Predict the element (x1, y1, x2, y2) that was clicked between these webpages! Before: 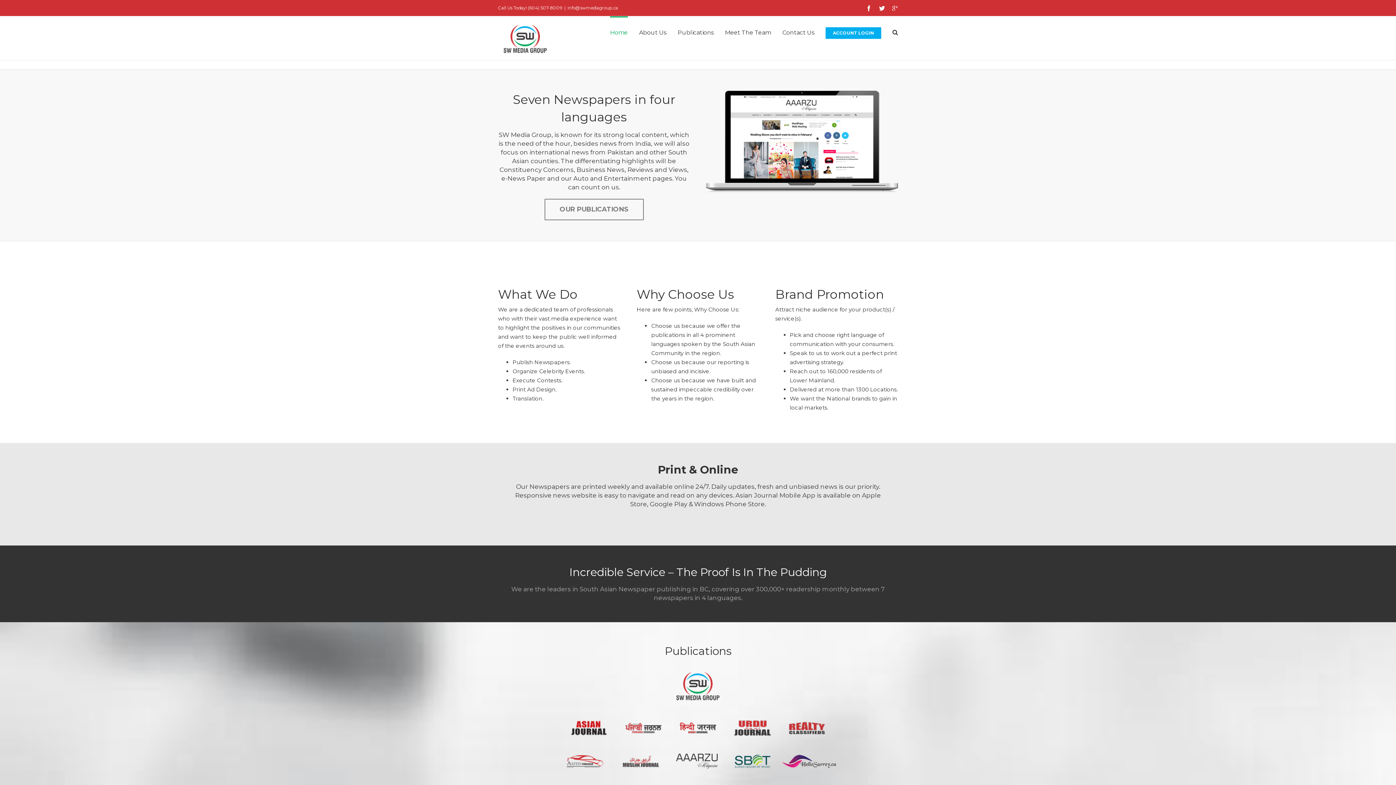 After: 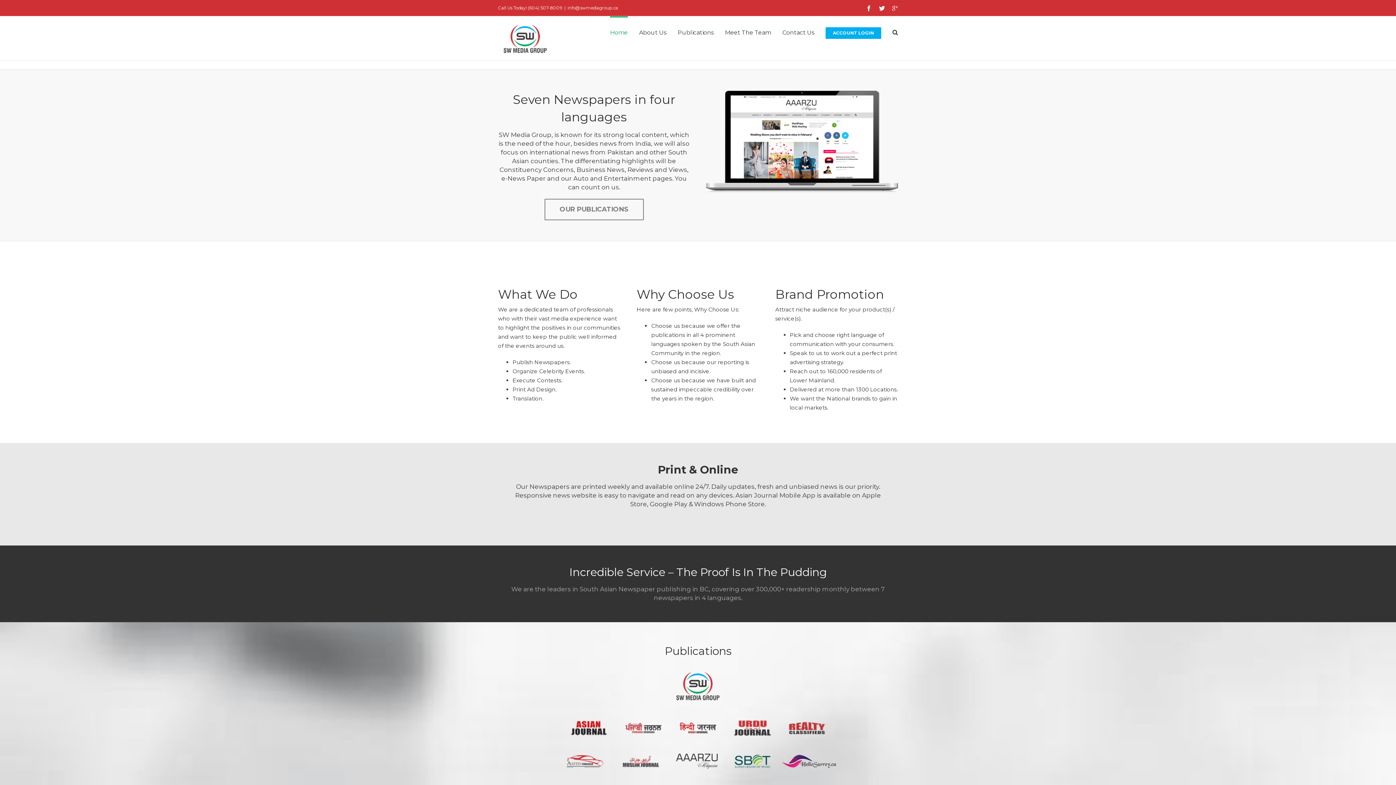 Action: bbox: (557, 753, 612, 760)